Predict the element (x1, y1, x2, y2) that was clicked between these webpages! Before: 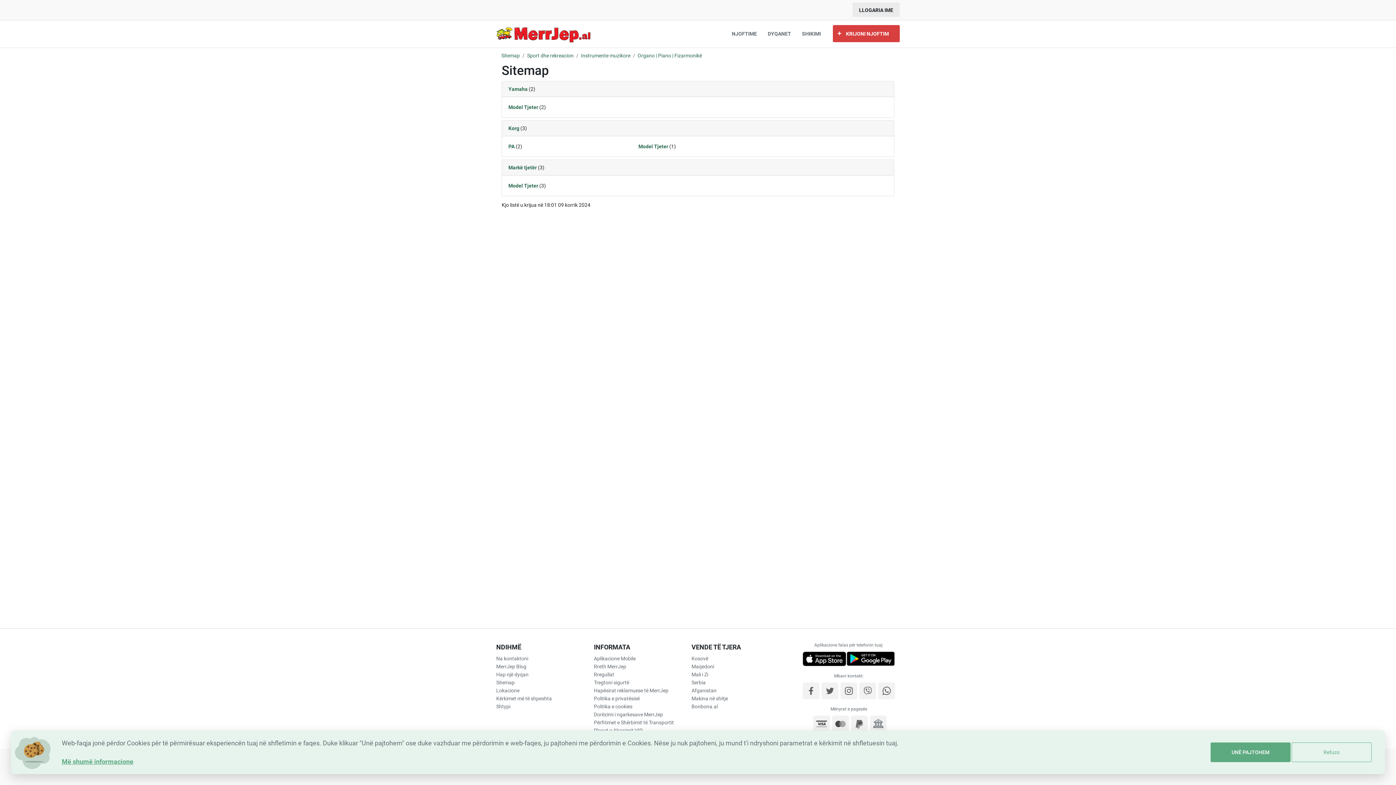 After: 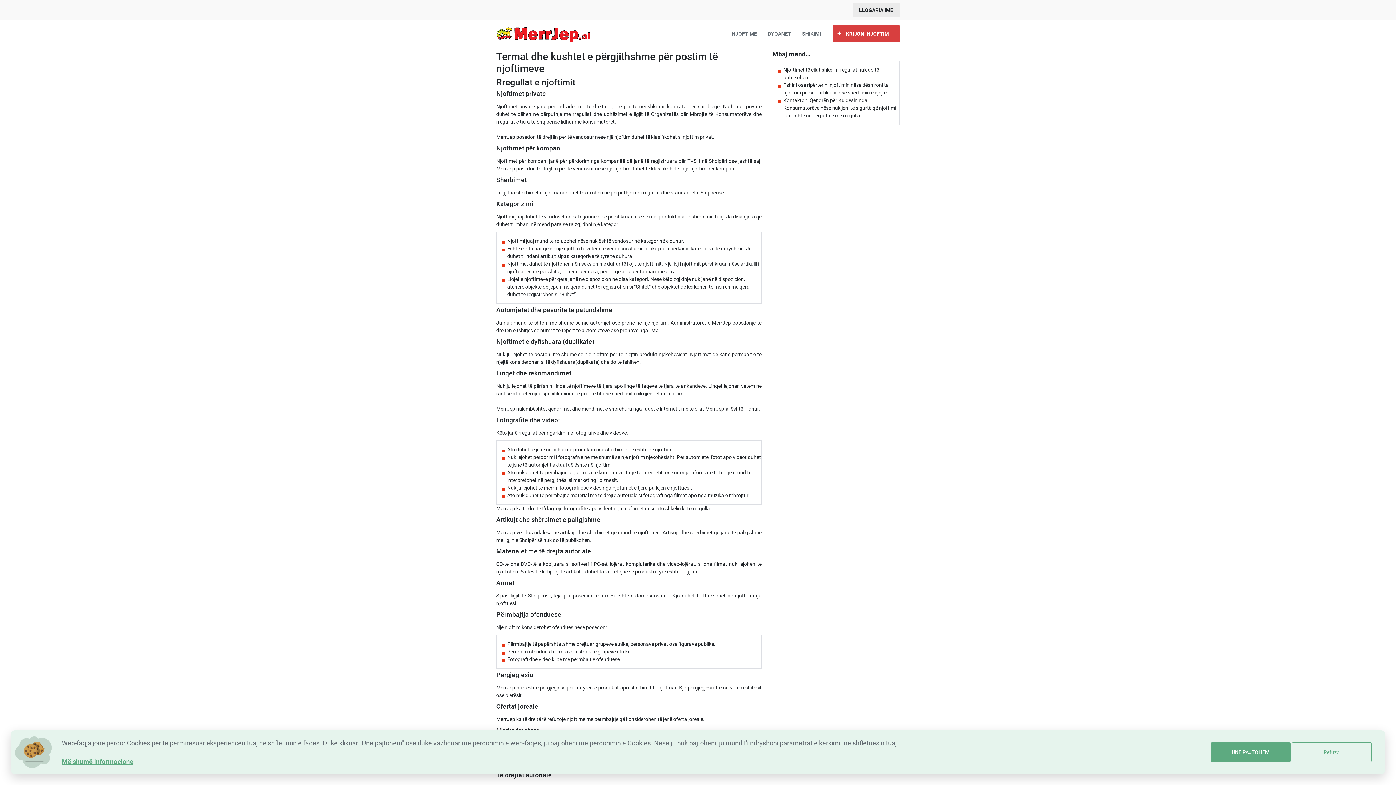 Action: bbox: (594, 670, 690, 678) label: Rregullat